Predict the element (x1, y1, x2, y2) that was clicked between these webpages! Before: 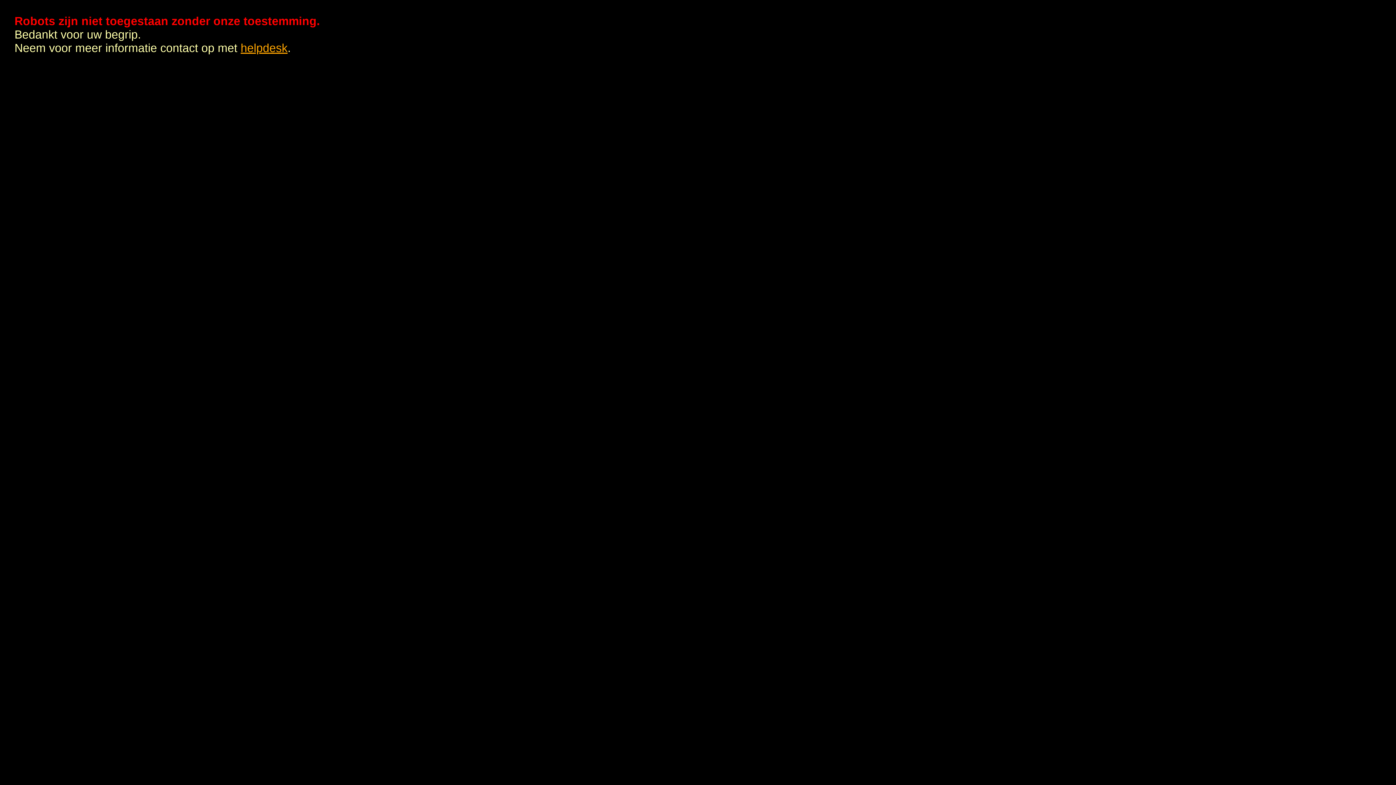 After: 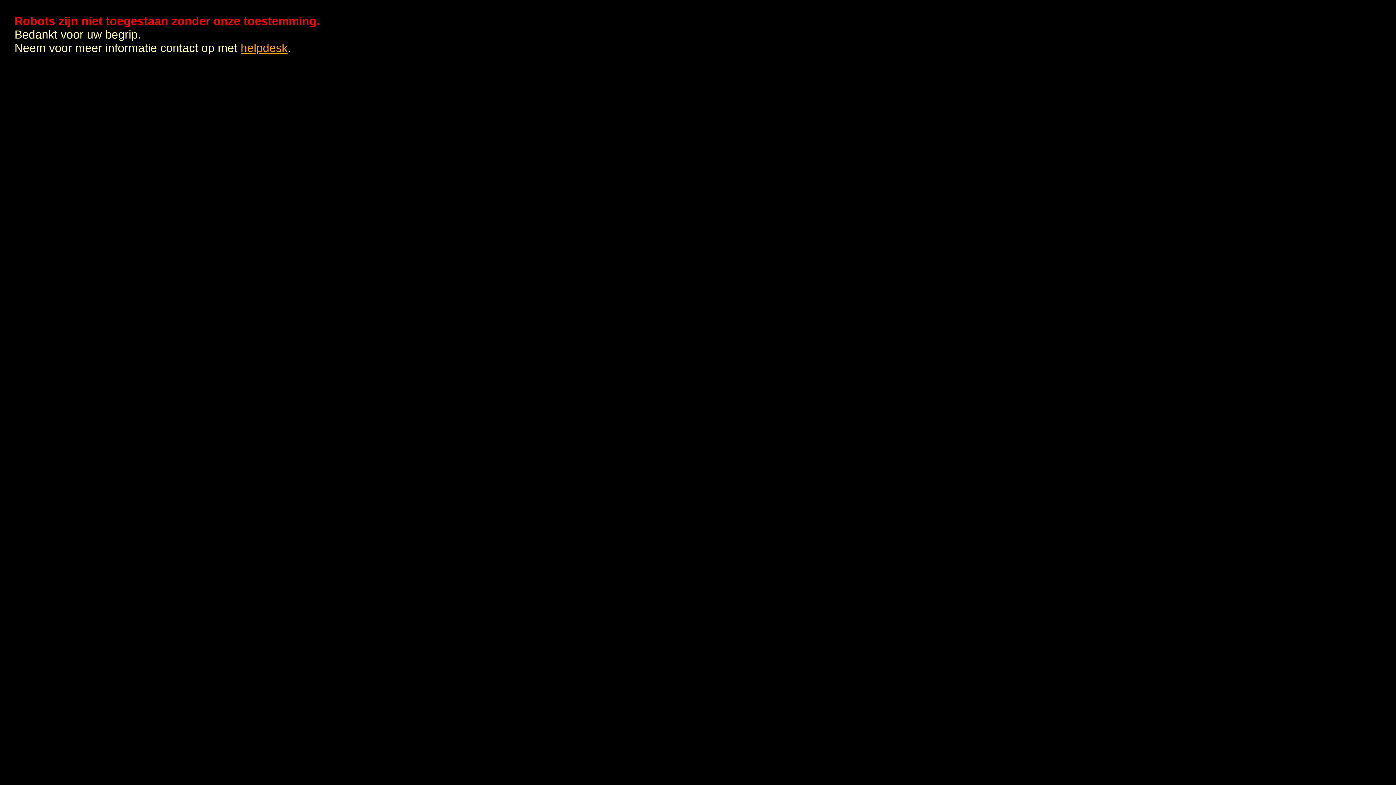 Action: label: helpdesk bbox: (240, 41, 287, 54)